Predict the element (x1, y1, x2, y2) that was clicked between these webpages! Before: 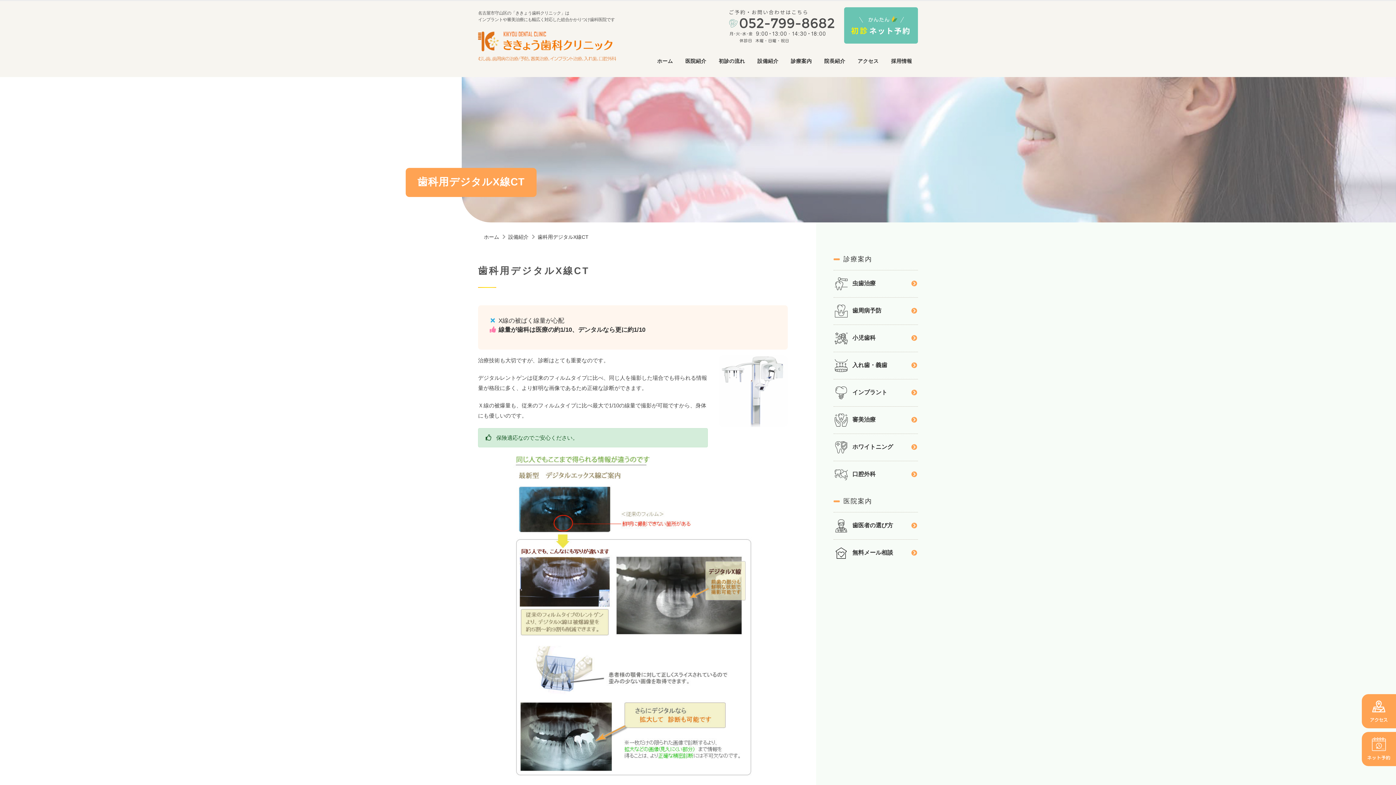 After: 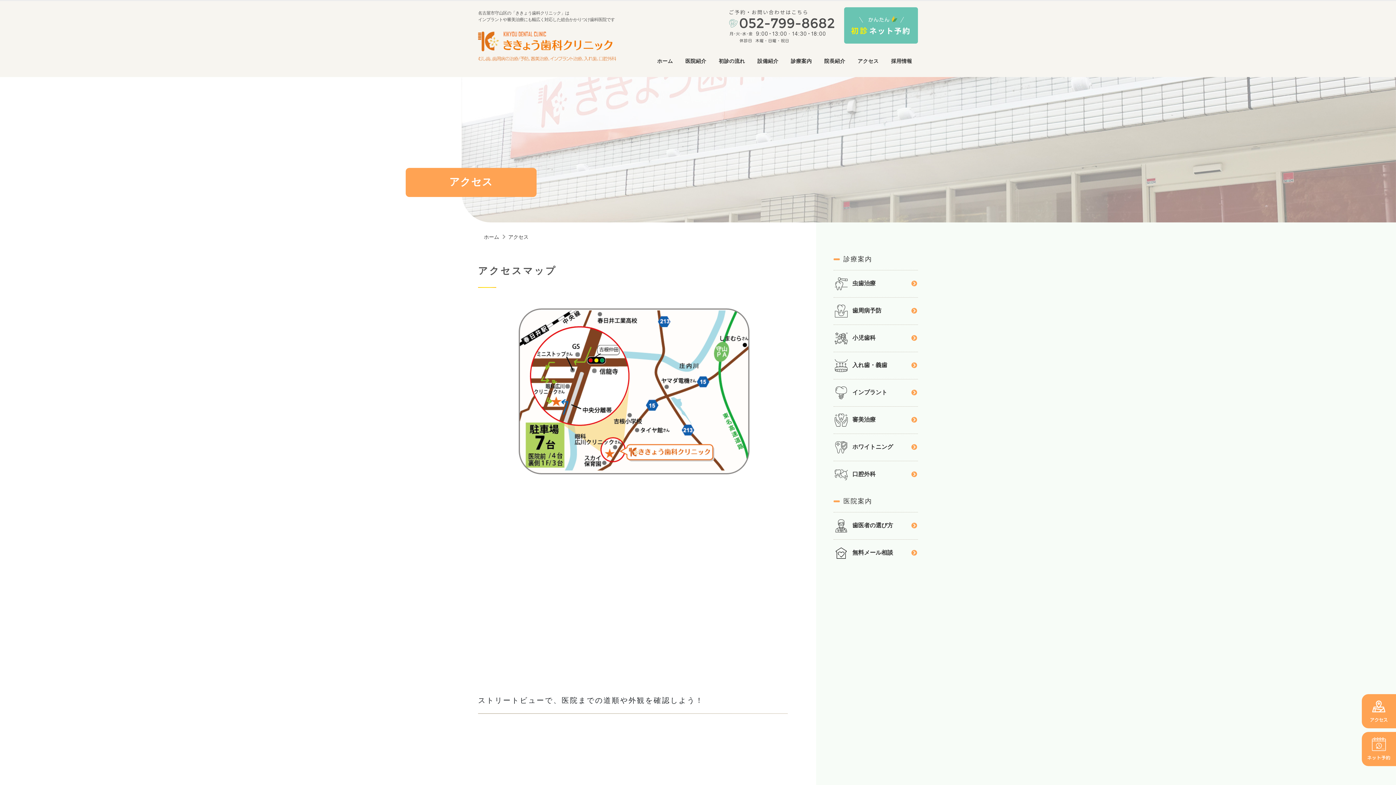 Action: label: アクセス bbox: (852, 53, 884, 68)